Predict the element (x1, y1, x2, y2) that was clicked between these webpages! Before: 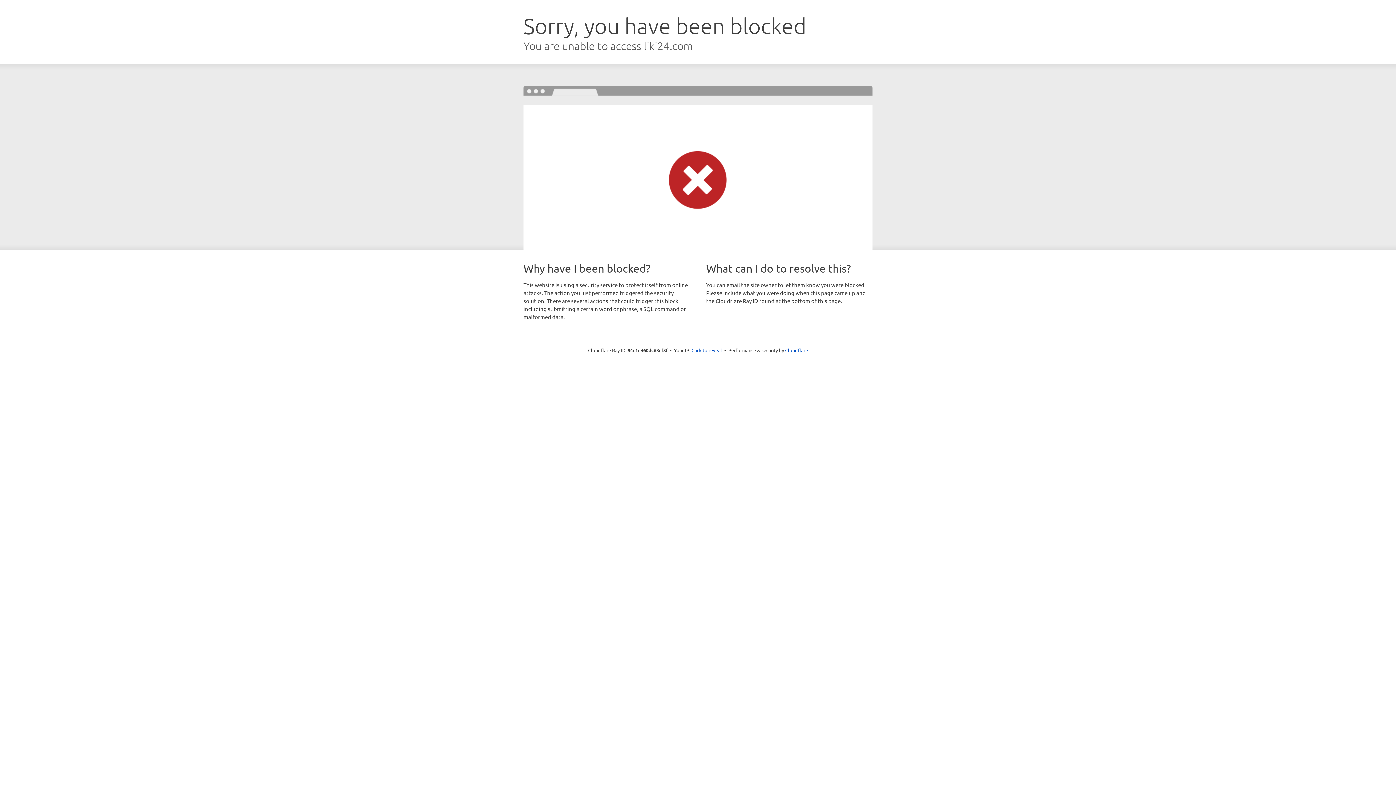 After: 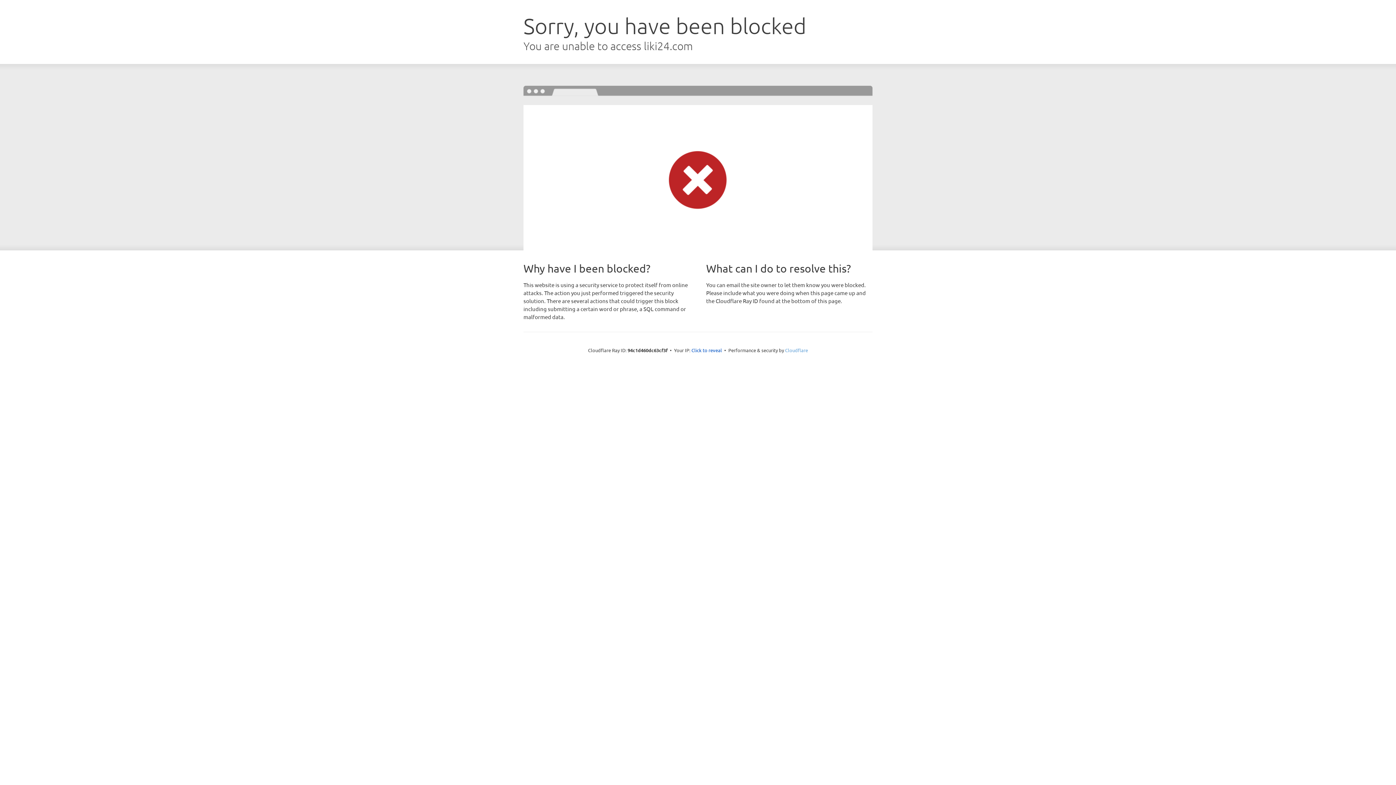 Action: label: Cloudflare bbox: (785, 347, 808, 353)